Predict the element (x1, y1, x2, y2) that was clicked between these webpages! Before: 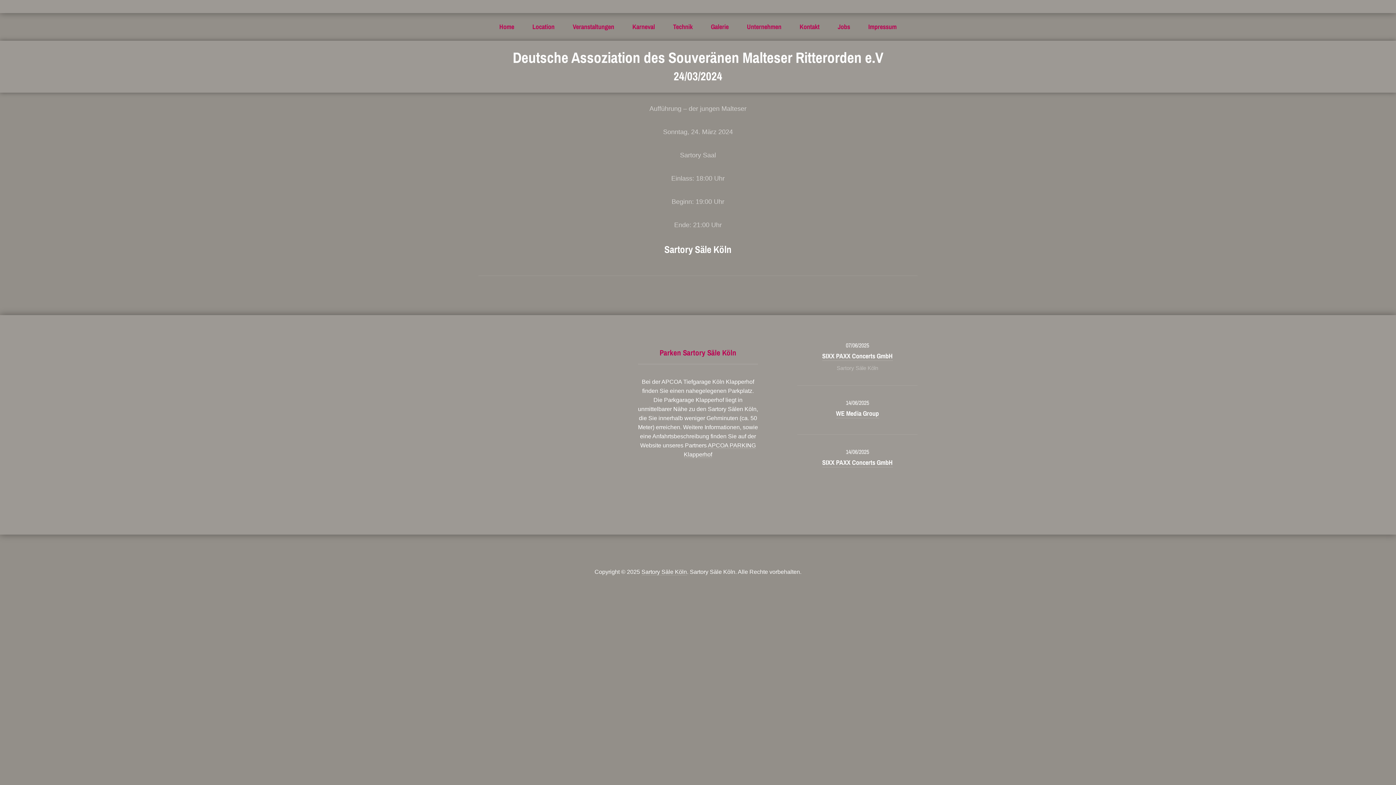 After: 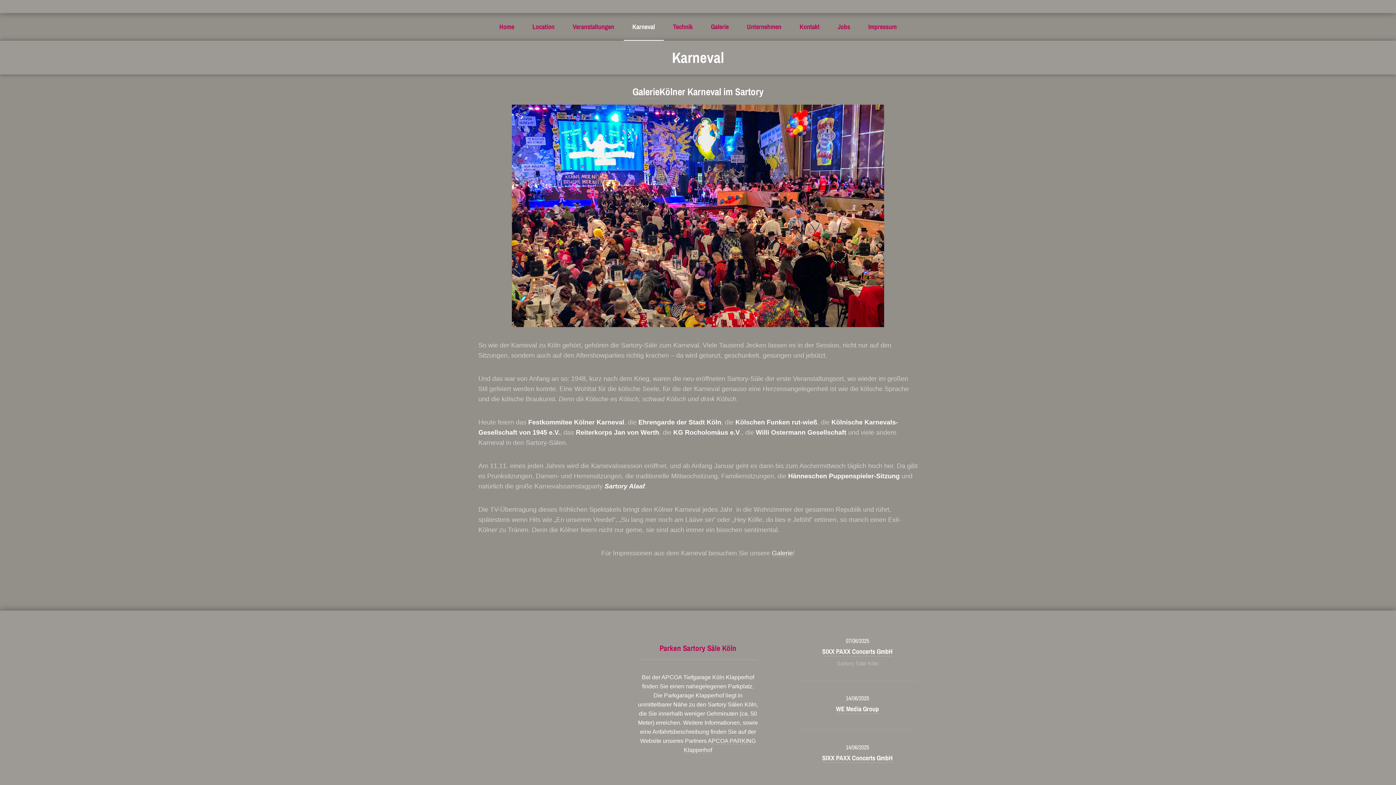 Action: label: Karneval bbox: (623, 13, 664, 40)